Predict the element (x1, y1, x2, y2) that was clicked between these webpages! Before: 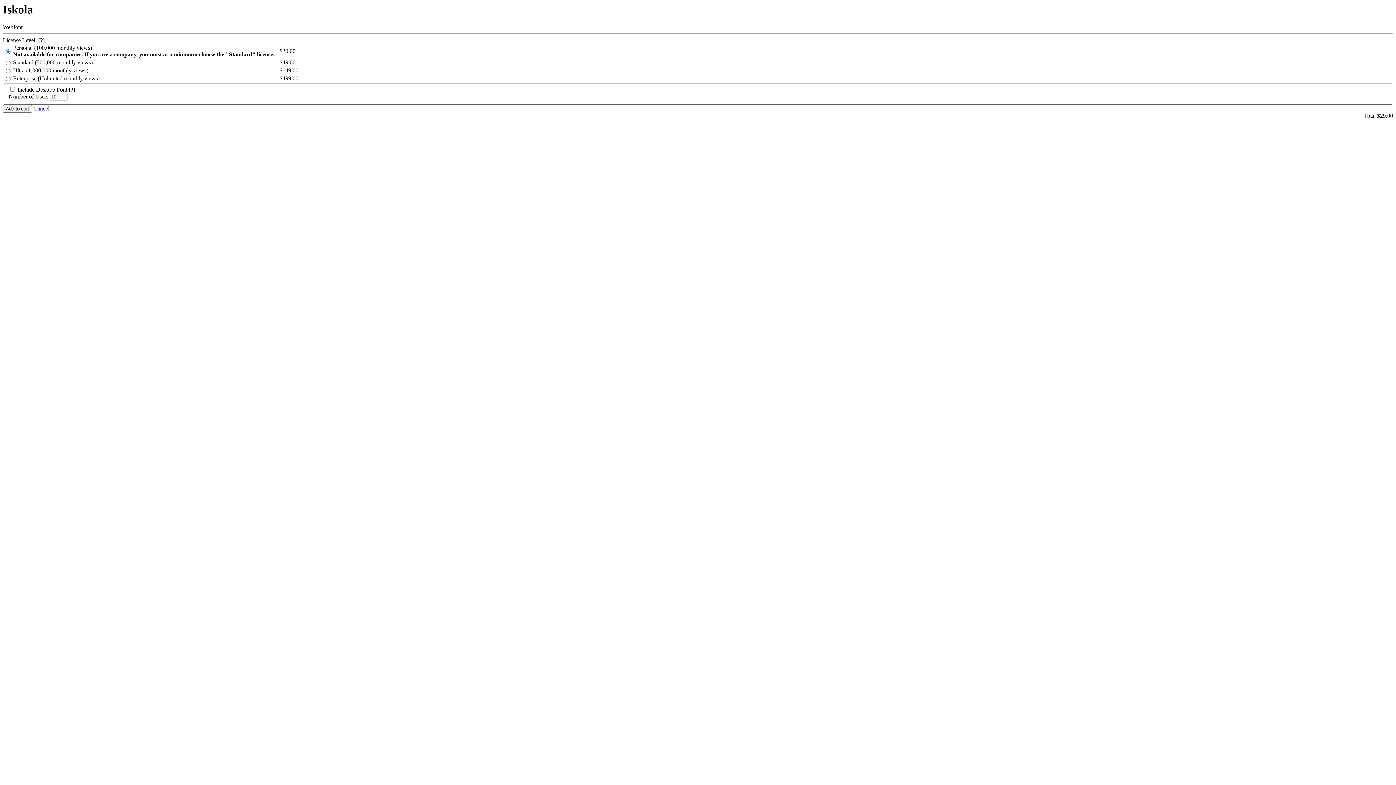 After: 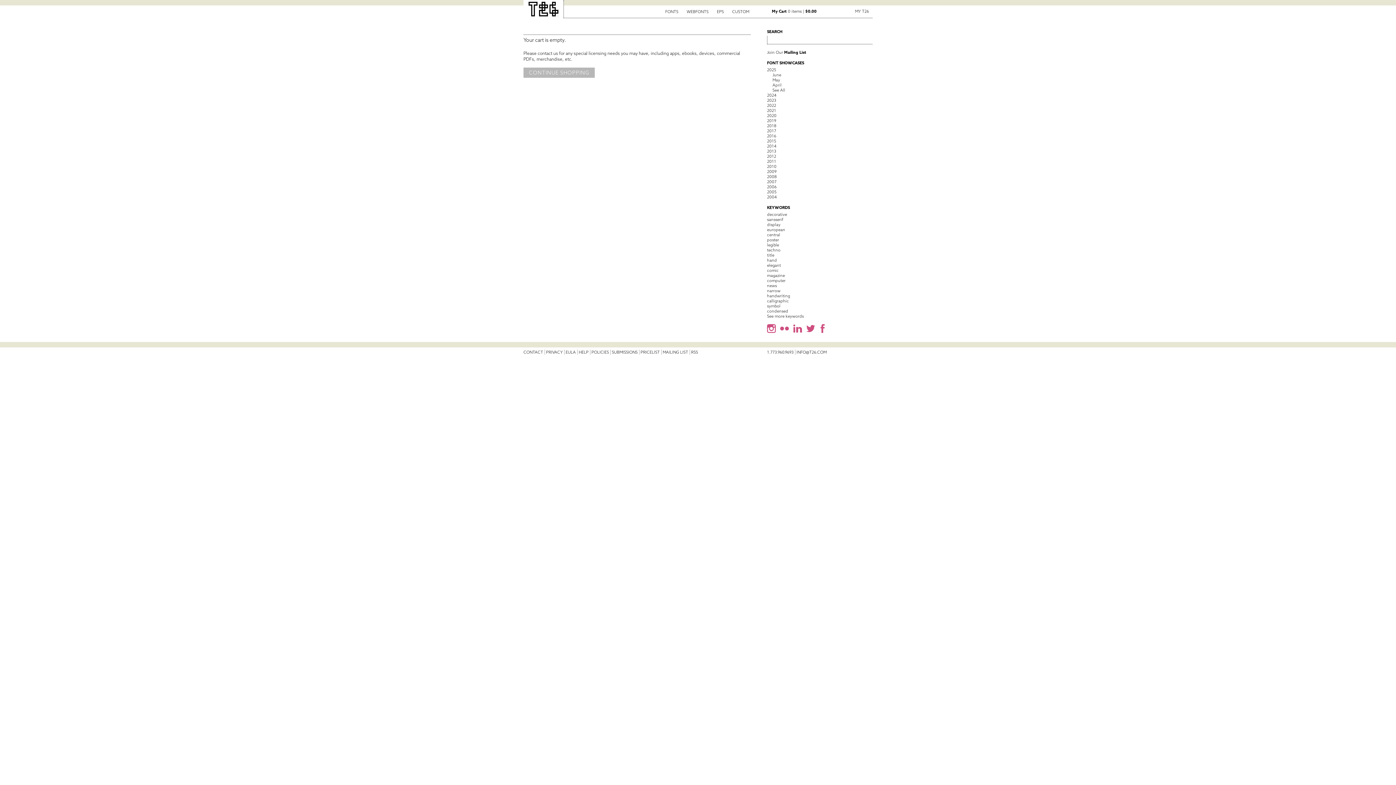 Action: label: Cancel bbox: (33, 105, 49, 111)